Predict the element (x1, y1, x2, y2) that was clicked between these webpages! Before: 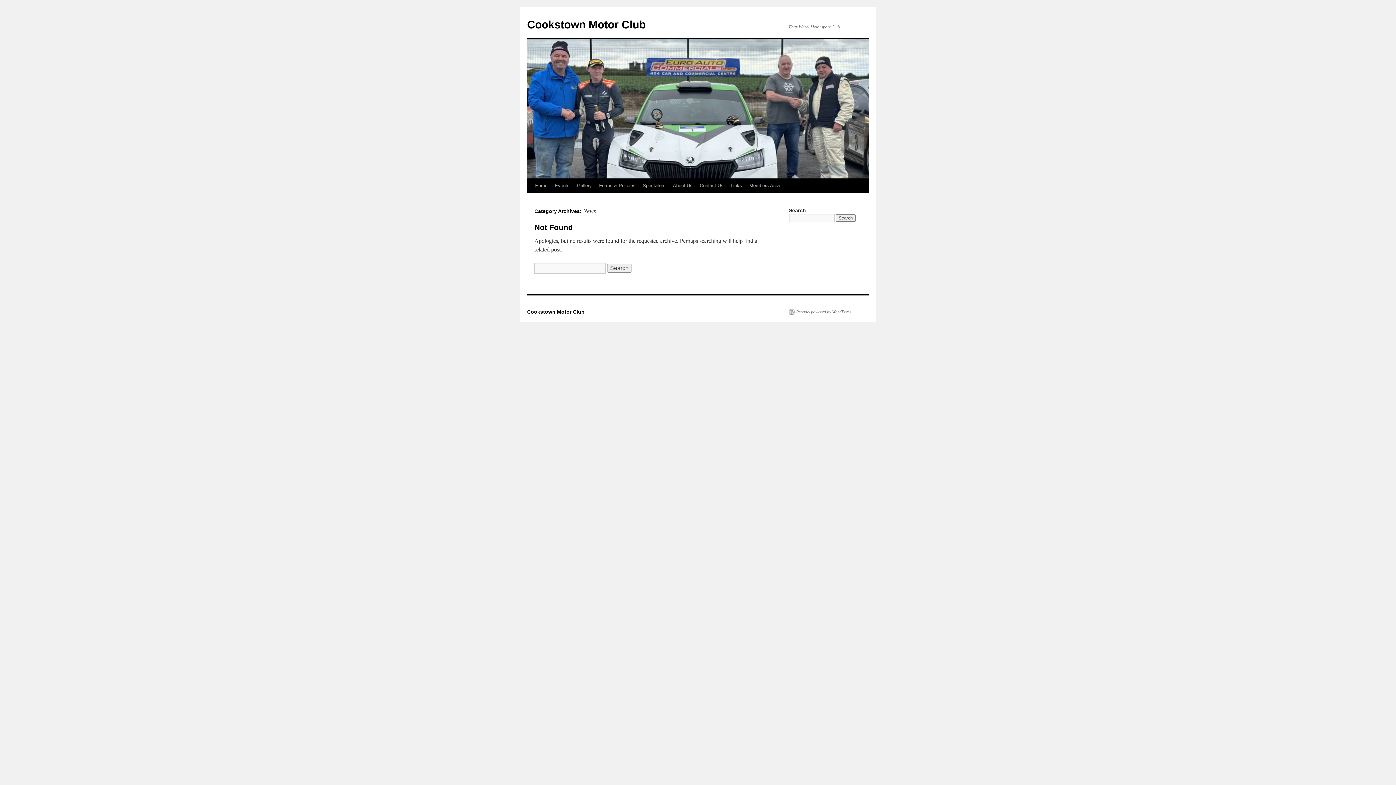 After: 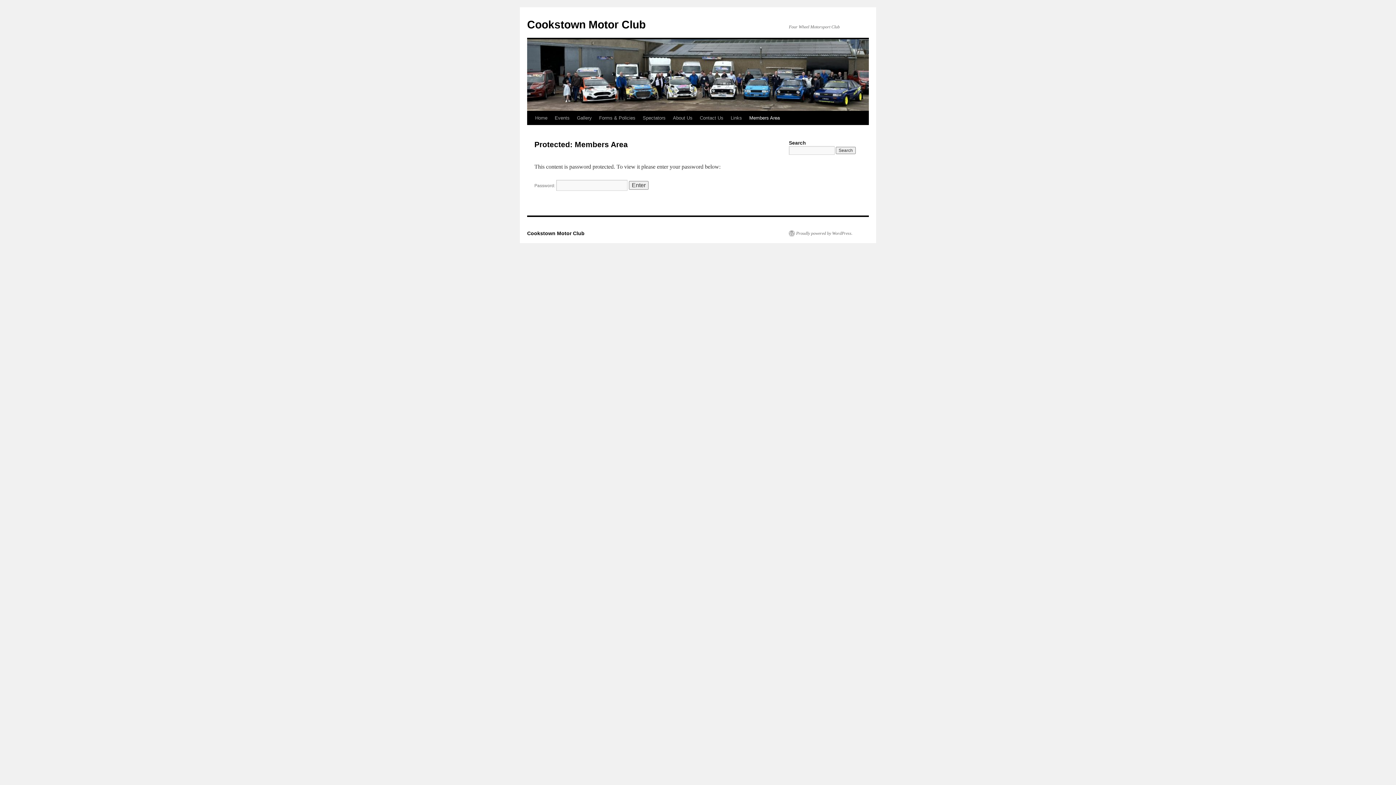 Action: label: Members Area bbox: (745, 178, 783, 192)